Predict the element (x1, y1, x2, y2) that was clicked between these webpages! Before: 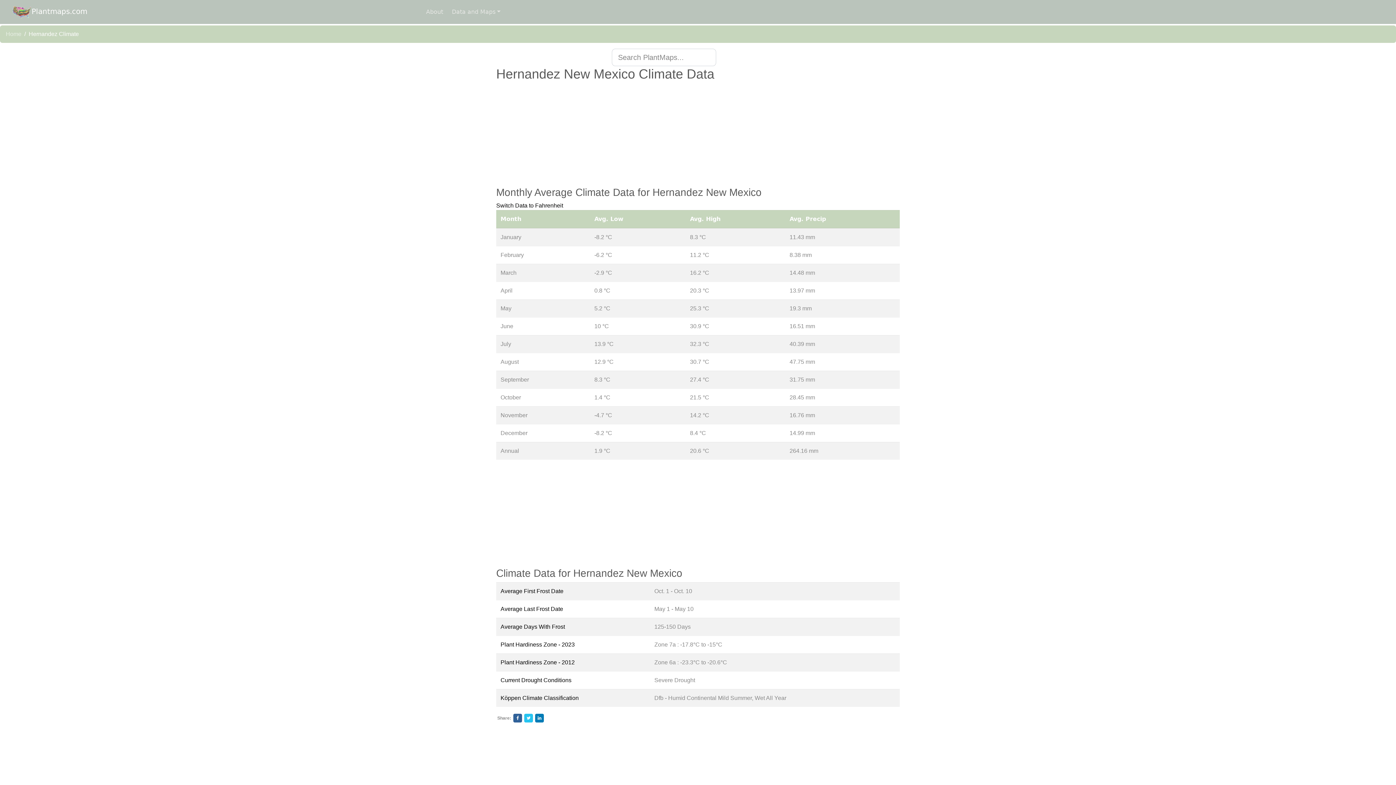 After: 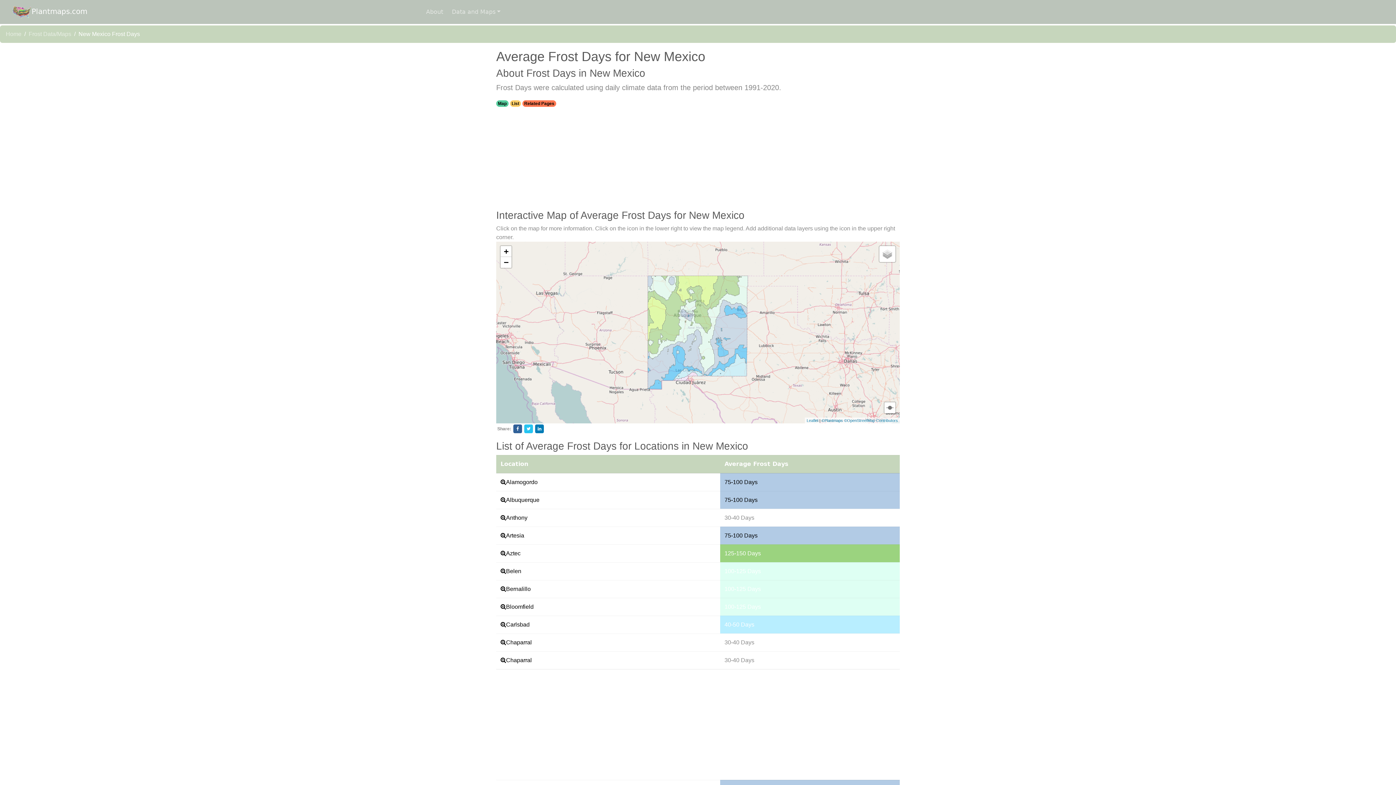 Action: bbox: (500, 624, 565, 630) label: Average Days With Frost